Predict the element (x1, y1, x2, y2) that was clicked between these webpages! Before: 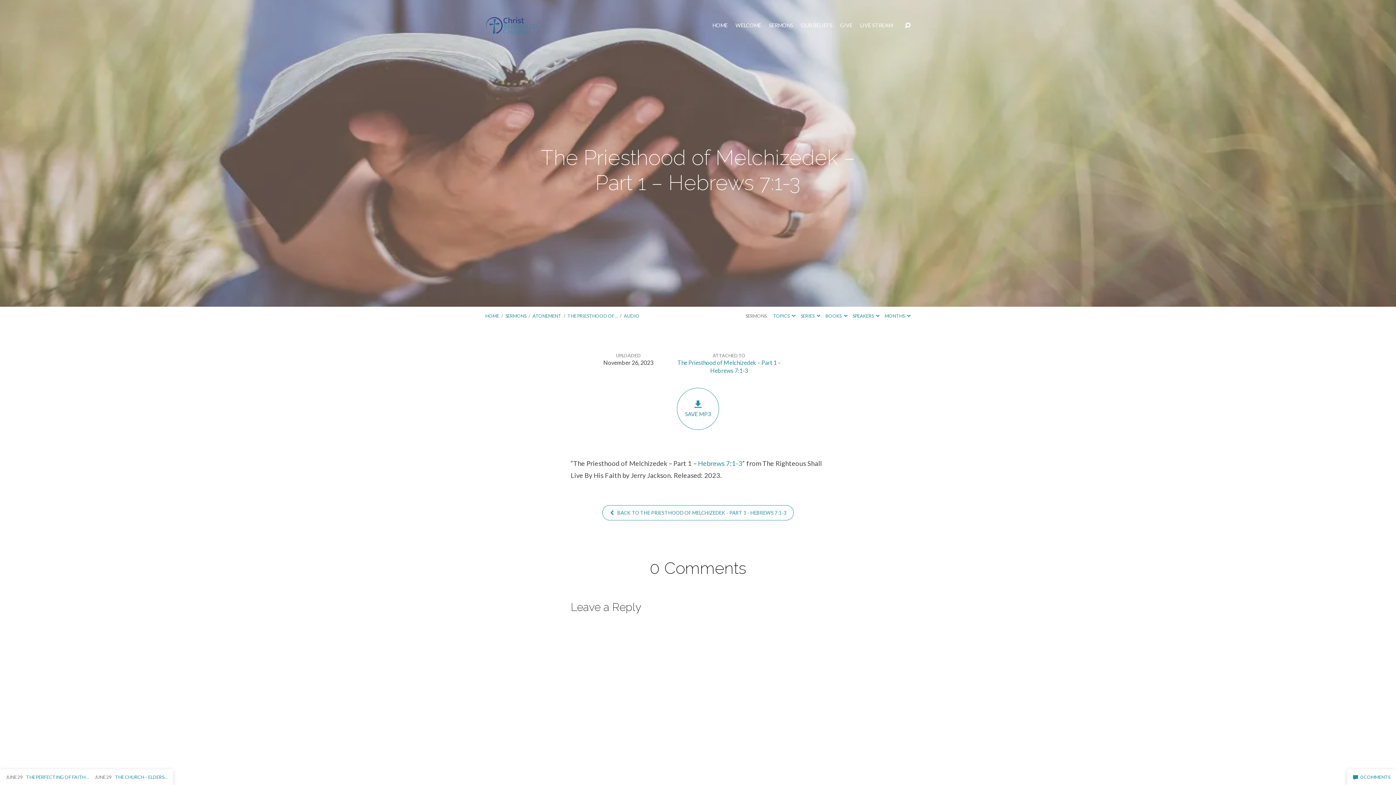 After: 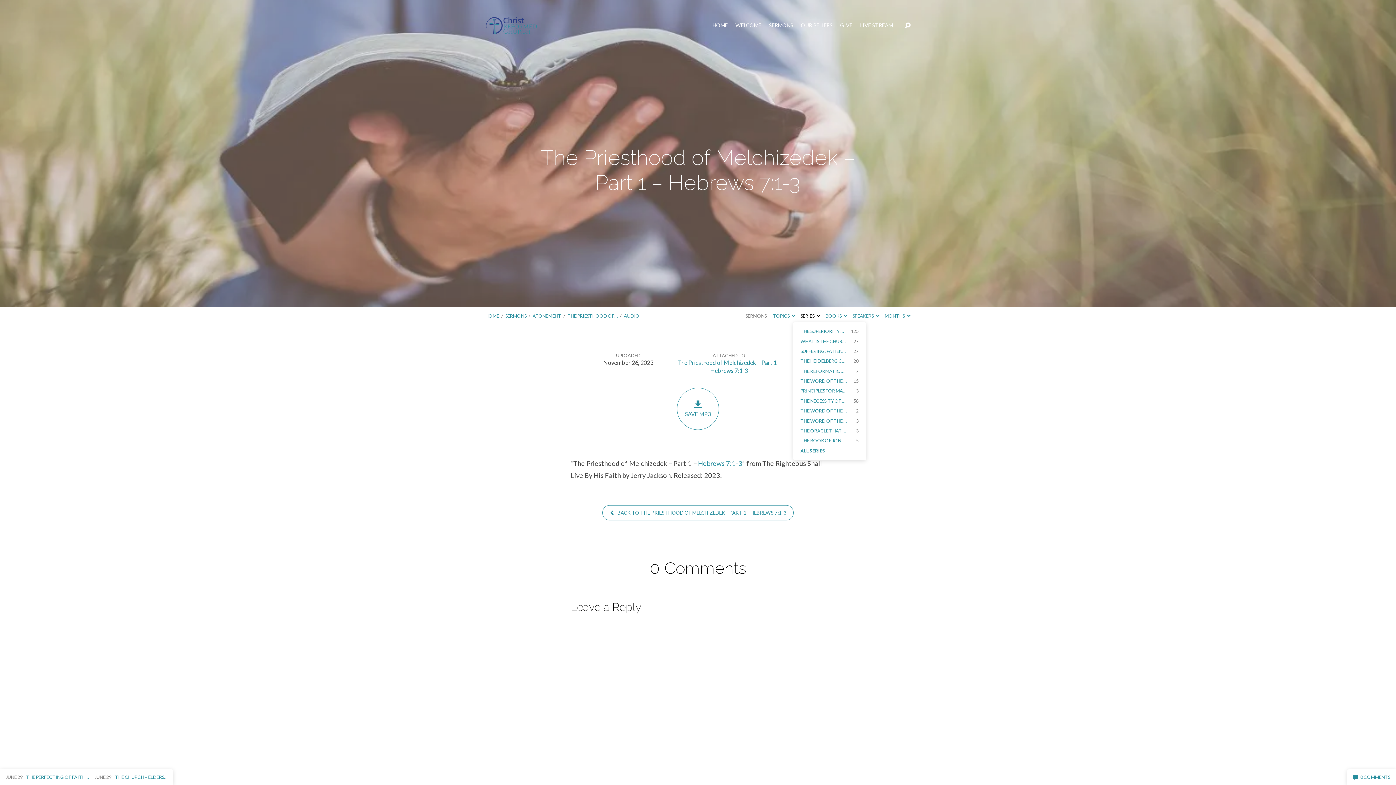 Action: bbox: (800, 313, 820, 318) label: SERIES 